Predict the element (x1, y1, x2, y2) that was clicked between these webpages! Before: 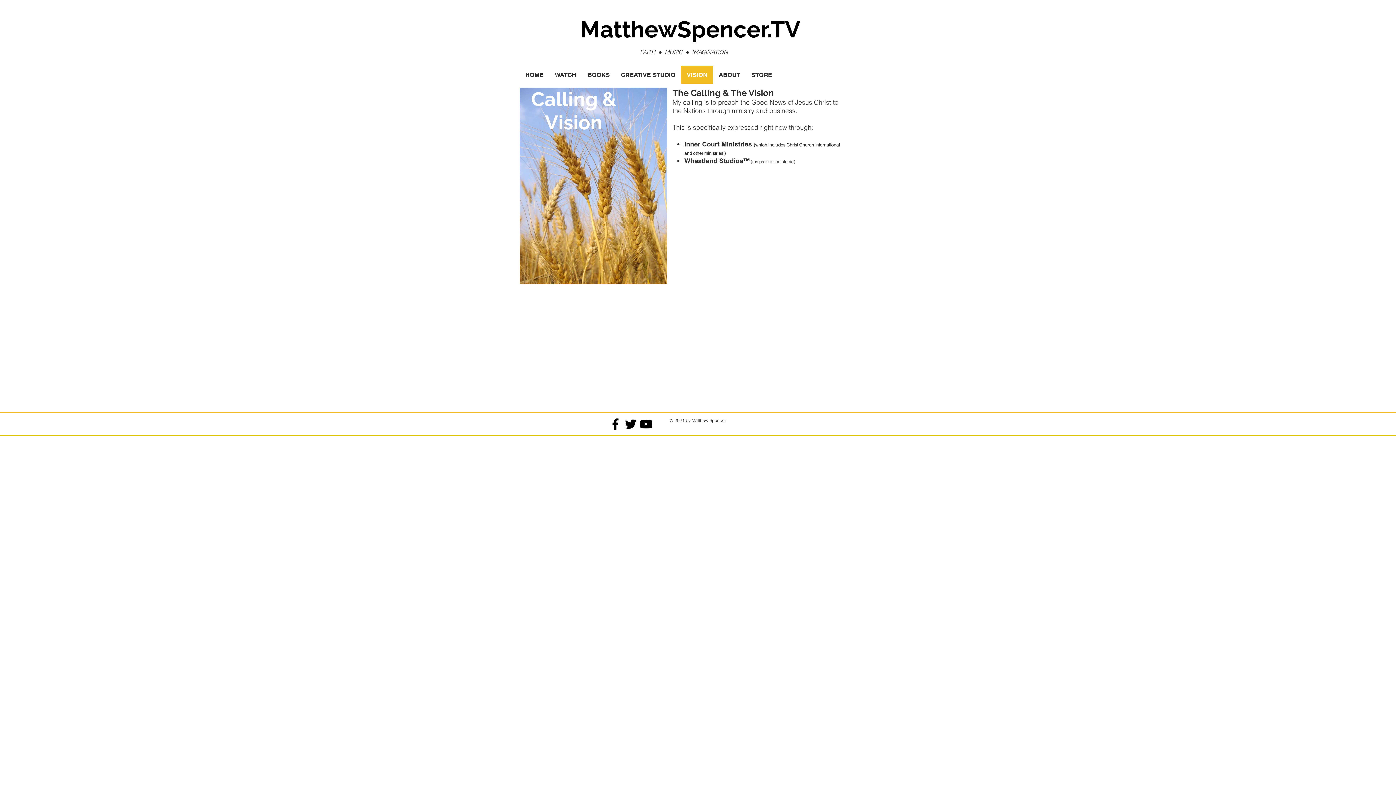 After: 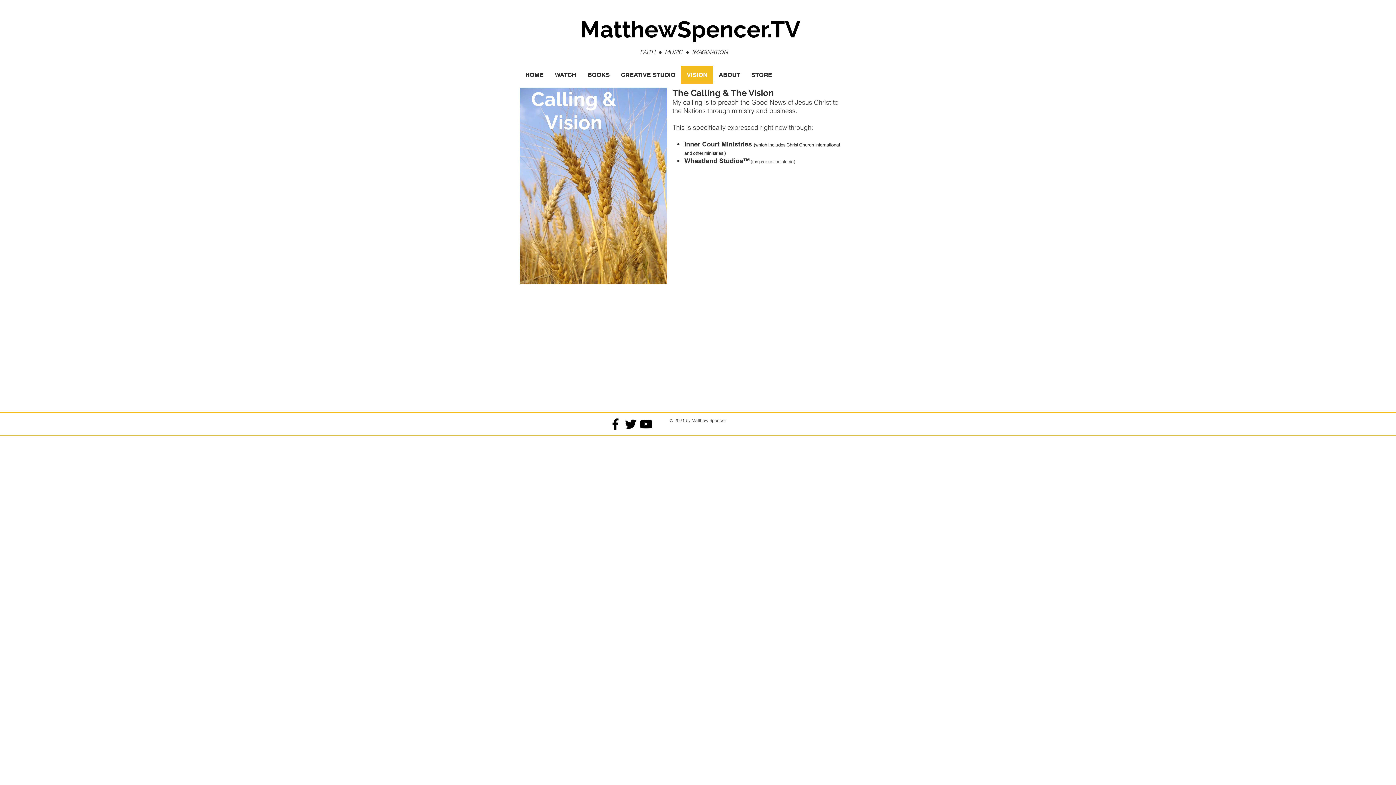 Action: label: VISION bbox: (681, 65, 713, 84)